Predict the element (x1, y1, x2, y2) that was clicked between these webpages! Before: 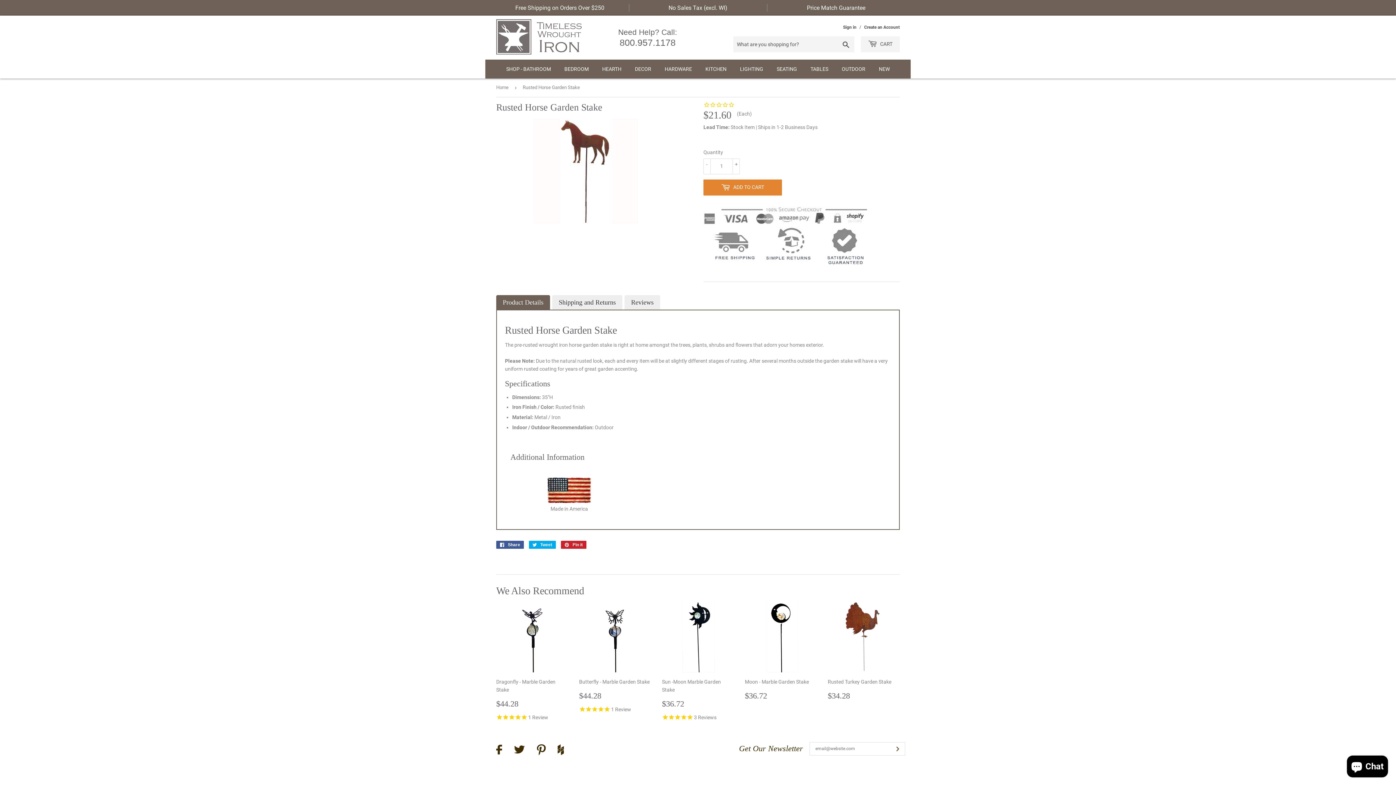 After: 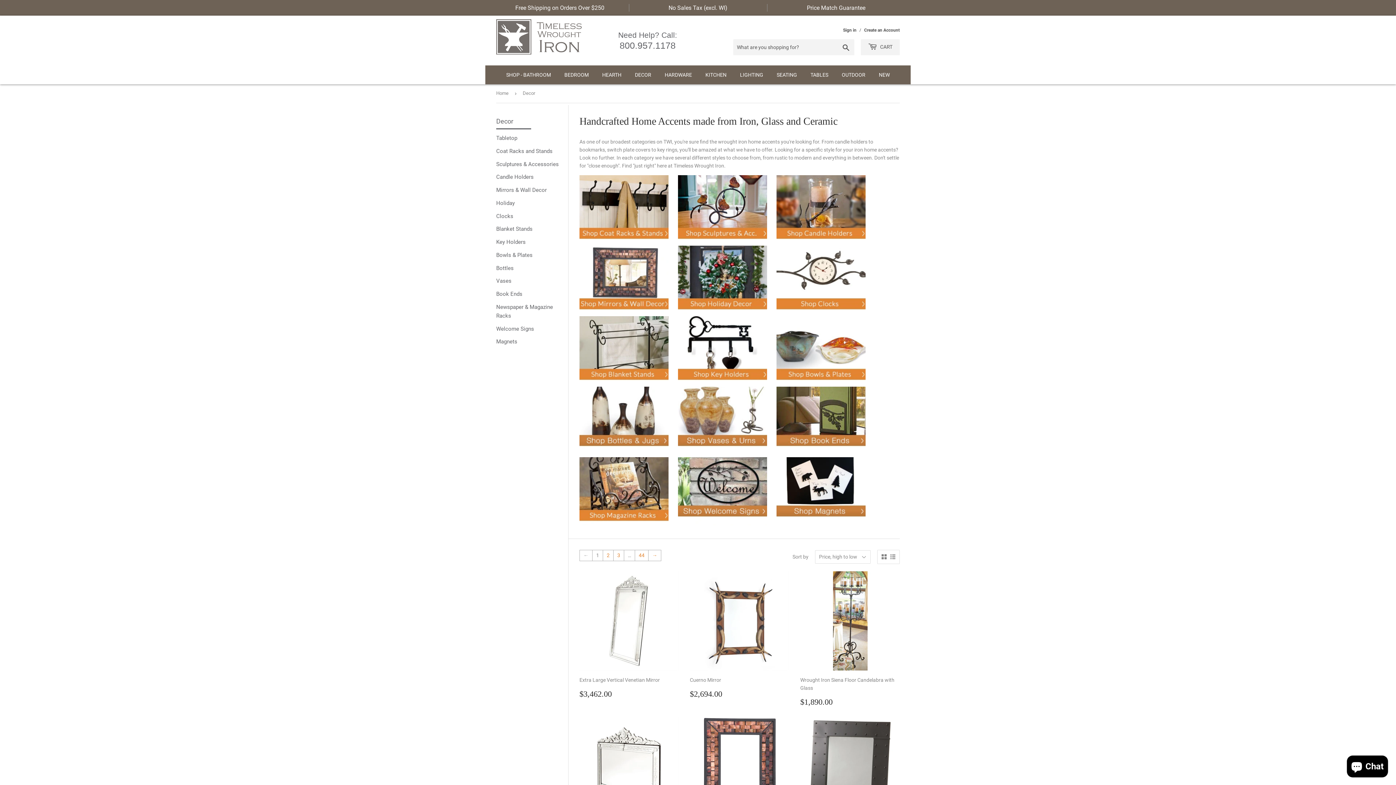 Action: label: DECOR bbox: (628, 59, 657, 78)